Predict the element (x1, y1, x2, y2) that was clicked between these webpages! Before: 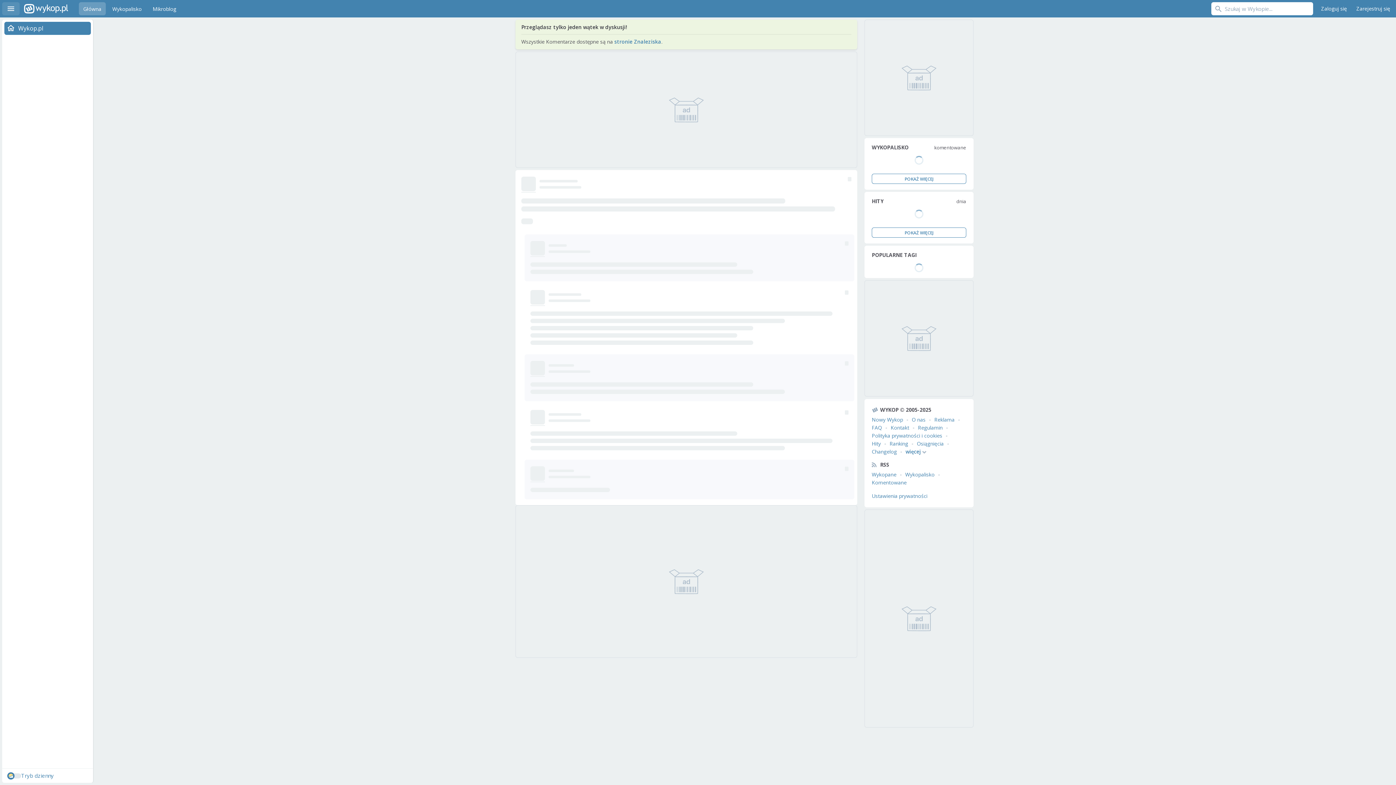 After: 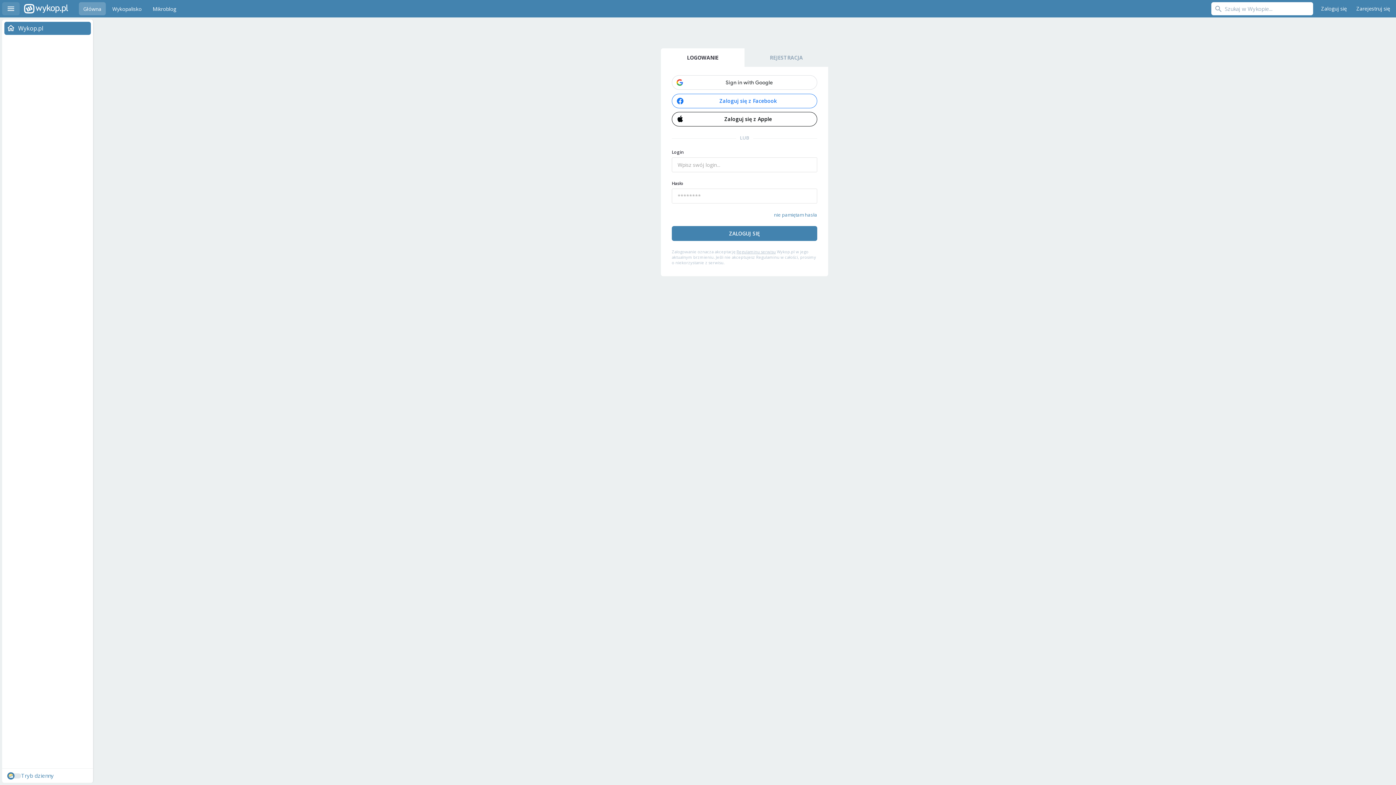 Action: bbox: (1317, 2, 1350, 15) label: Zaloguj się